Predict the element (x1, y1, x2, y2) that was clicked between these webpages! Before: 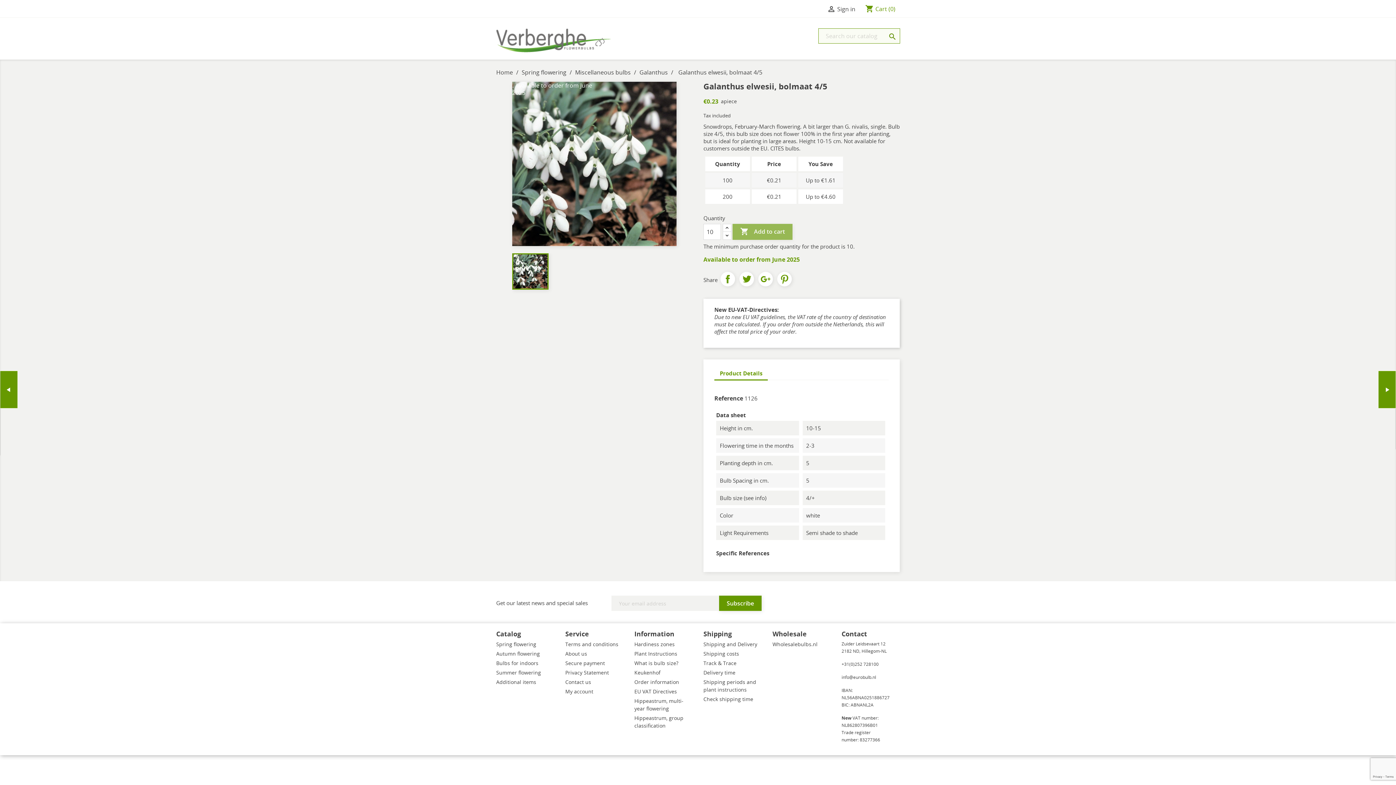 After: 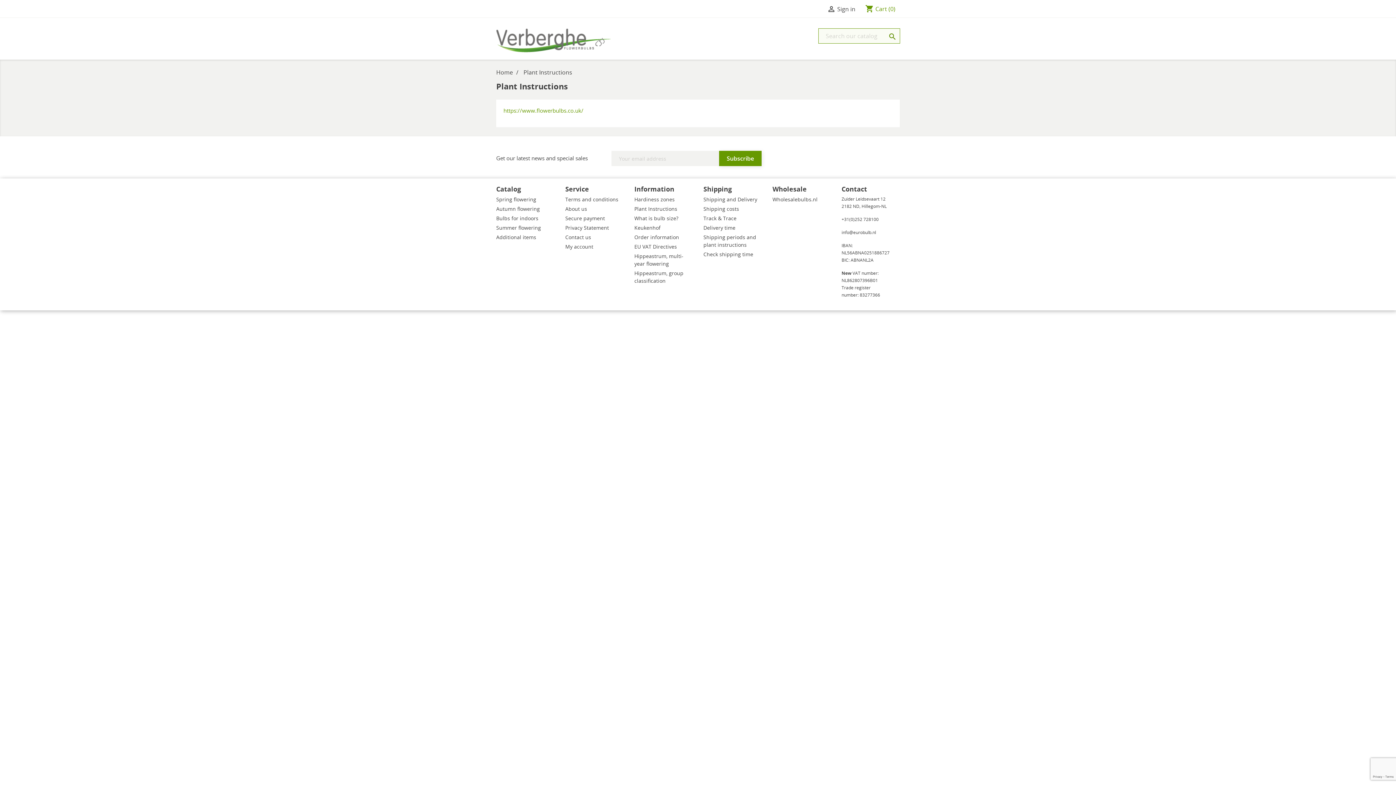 Action: bbox: (634, 650, 677, 657) label: Plant Instructions